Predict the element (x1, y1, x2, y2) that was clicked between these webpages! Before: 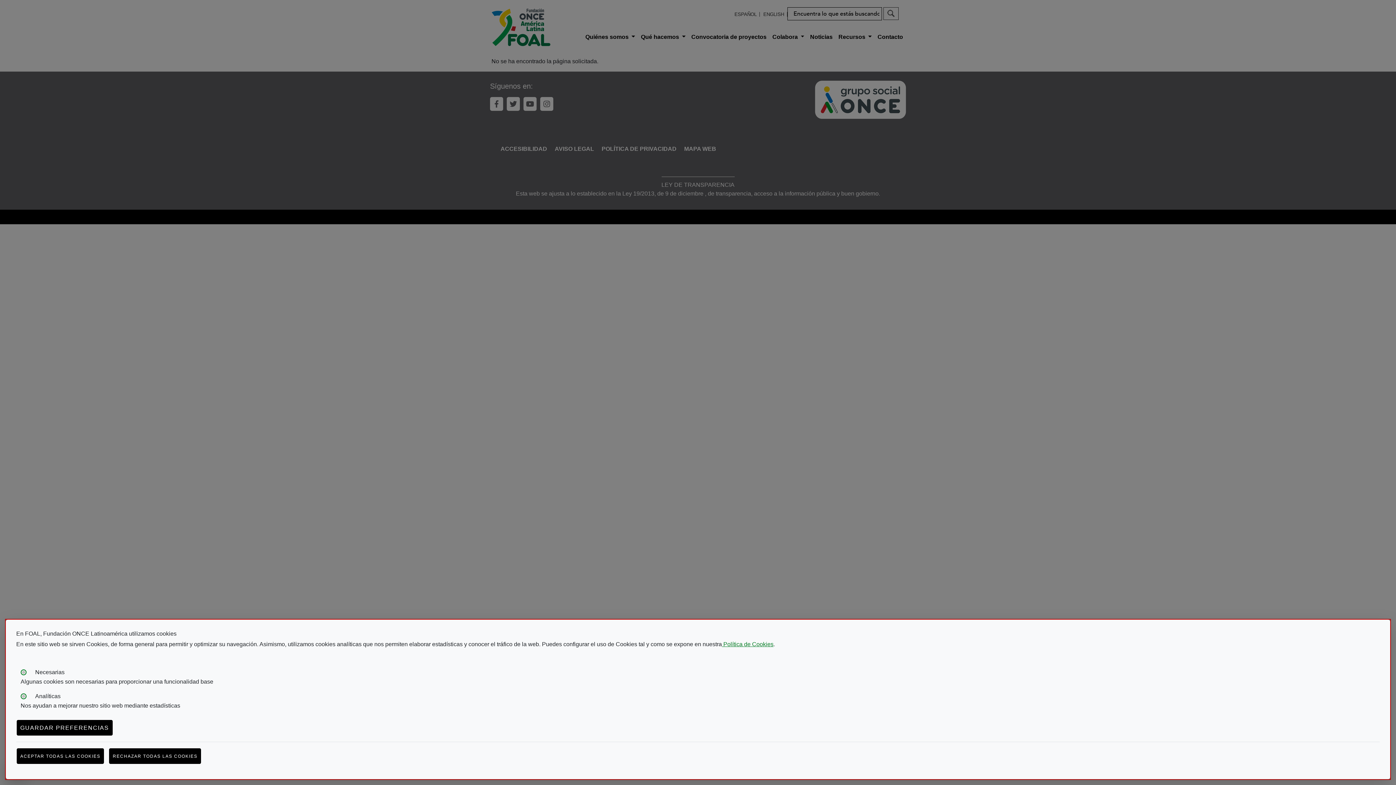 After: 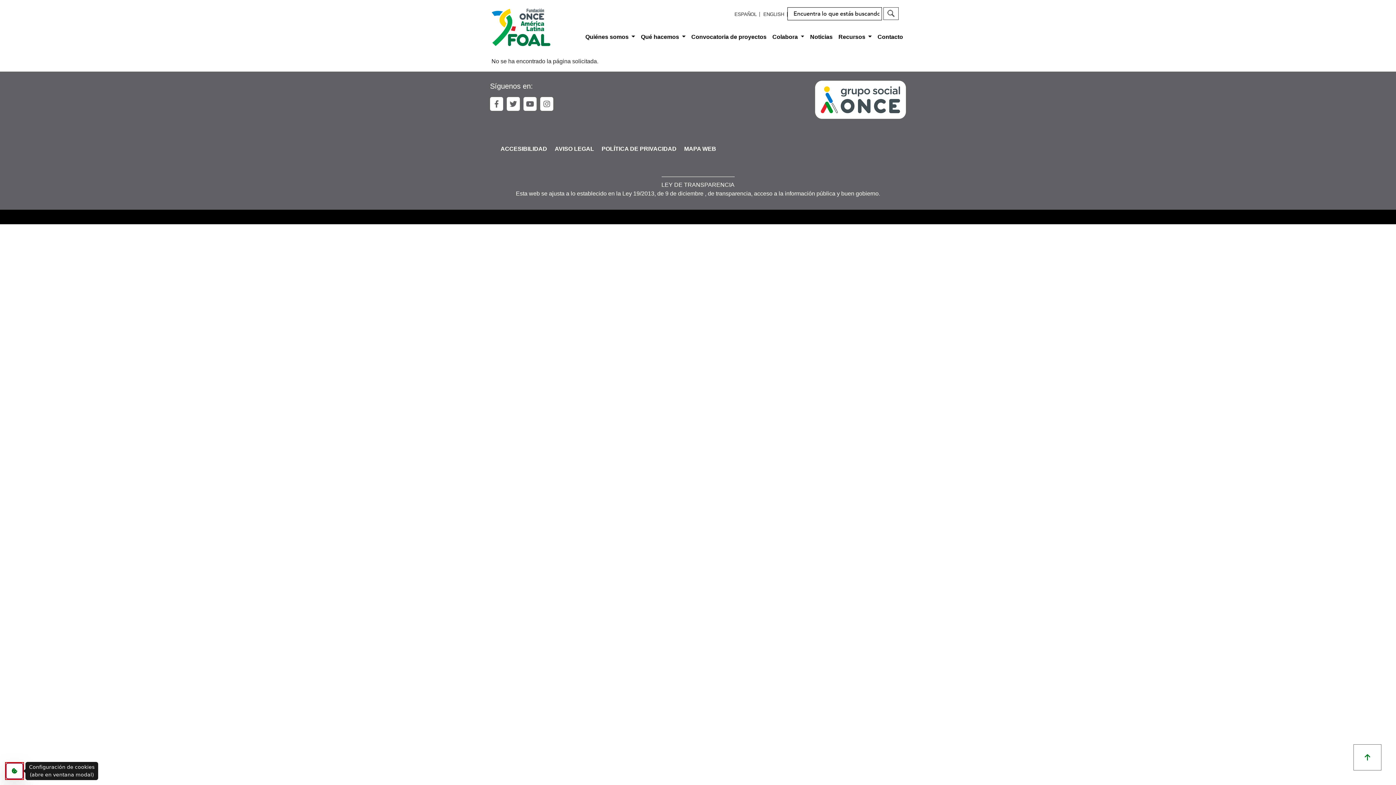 Action: bbox: (16, 720, 113, 736) label: GUARDAR PREFERENCIAS